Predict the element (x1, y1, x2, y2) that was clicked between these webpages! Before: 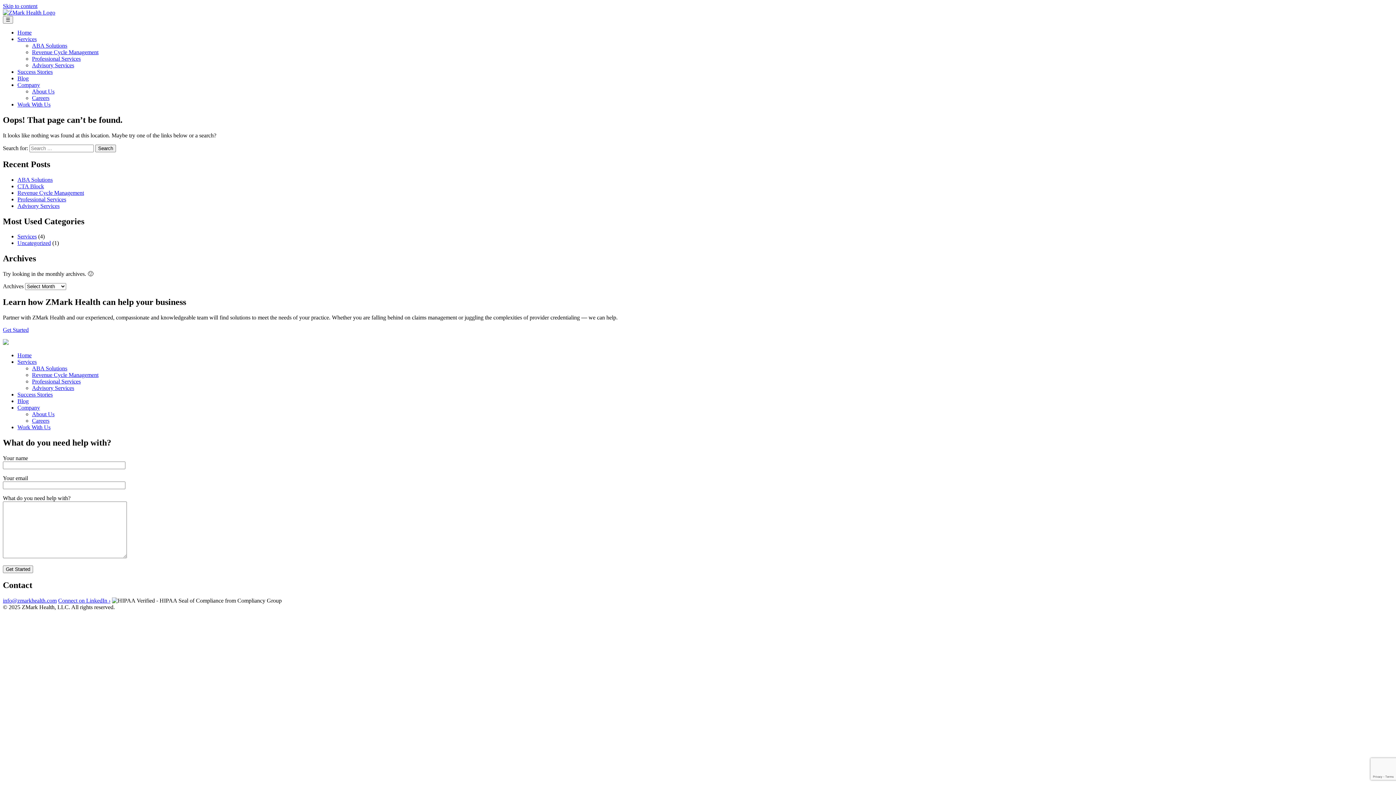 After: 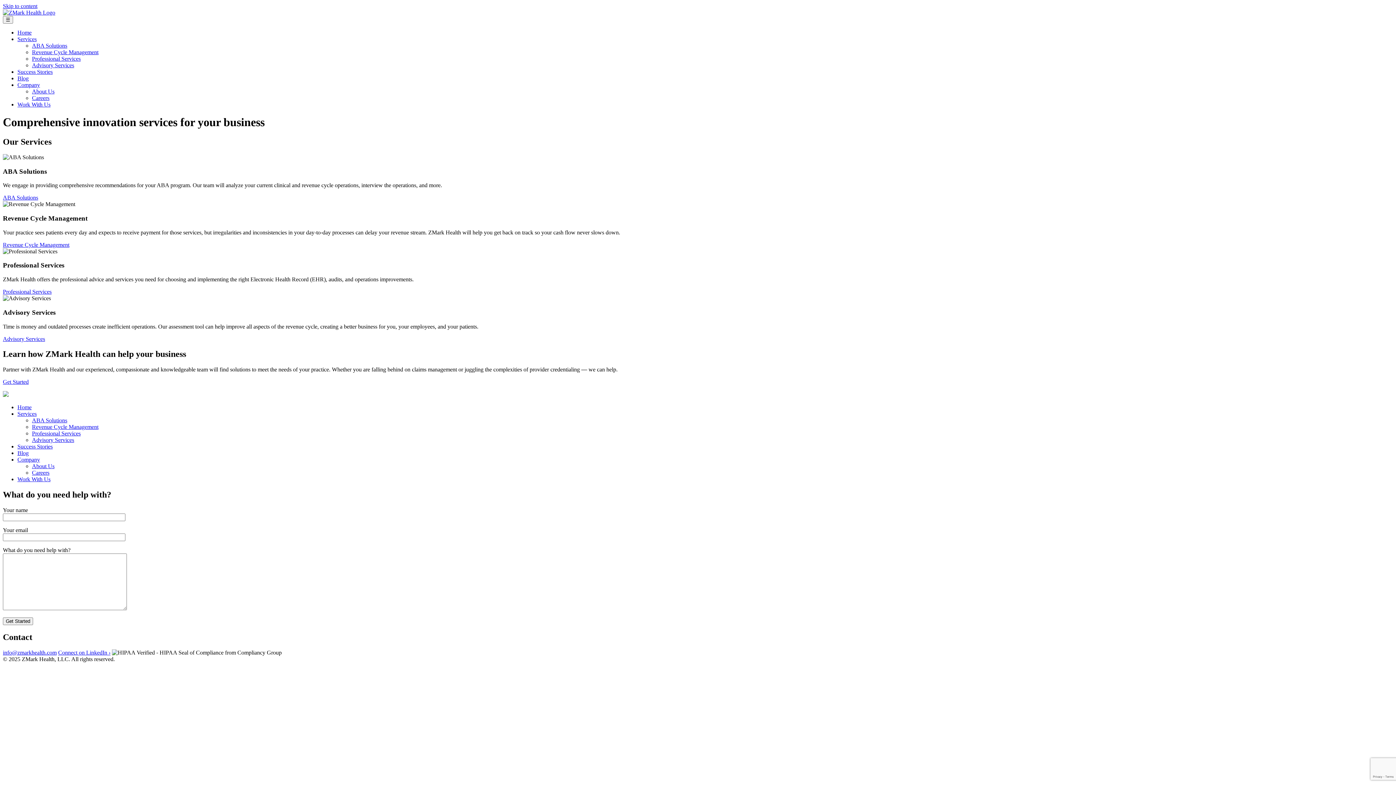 Action: label: Services bbox: (17, 36, 36, 42)